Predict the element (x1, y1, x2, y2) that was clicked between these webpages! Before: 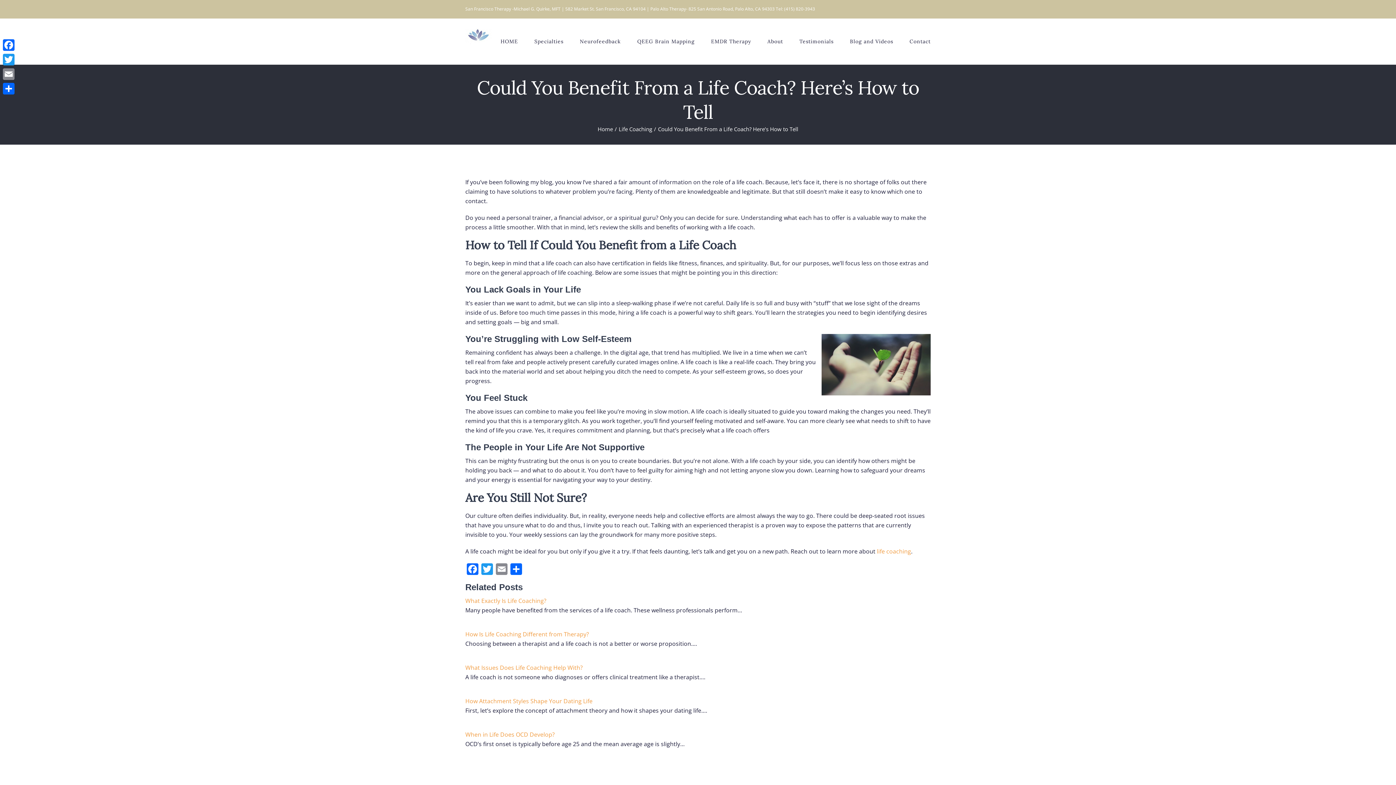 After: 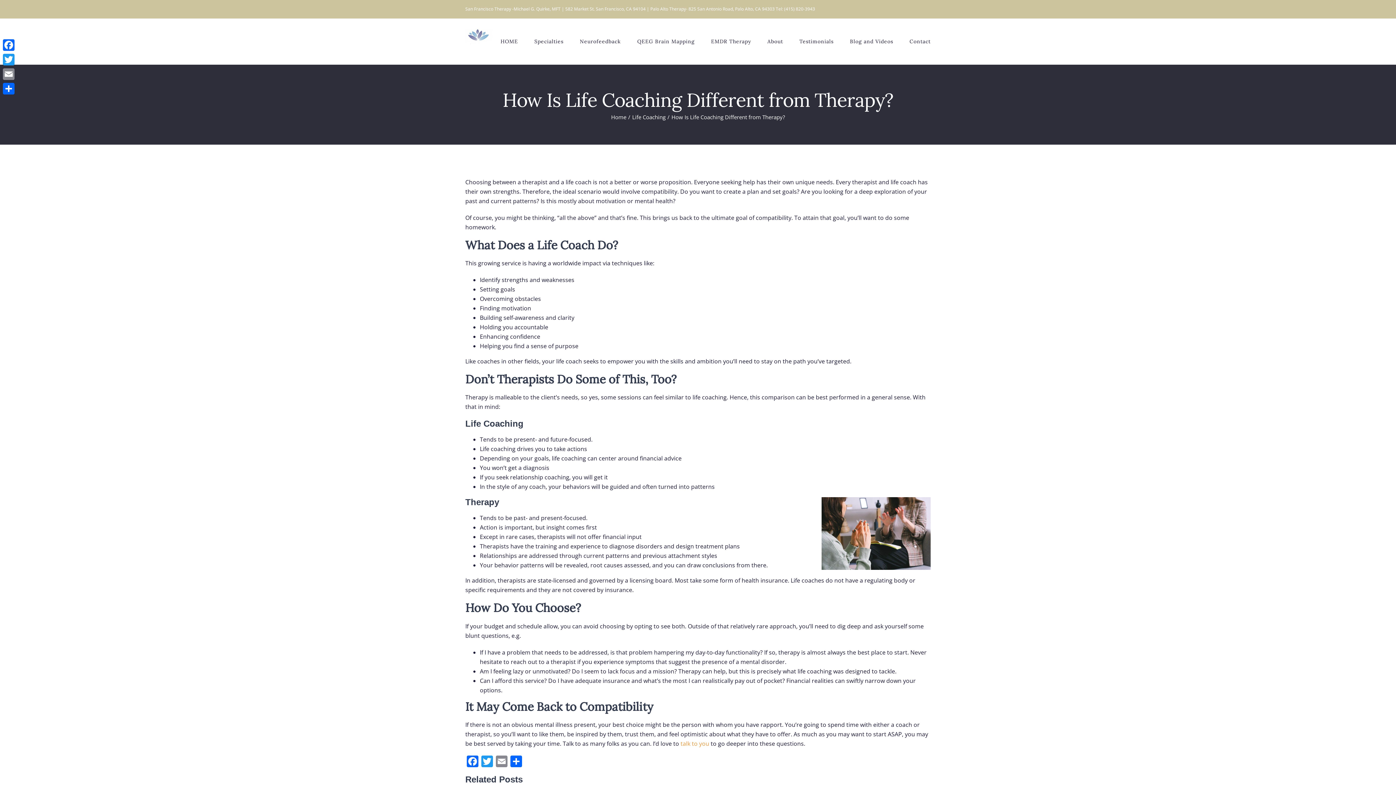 Action: label: How Is Life Coaching Different from Therapy? bbox: (465, 630, 589, 638)